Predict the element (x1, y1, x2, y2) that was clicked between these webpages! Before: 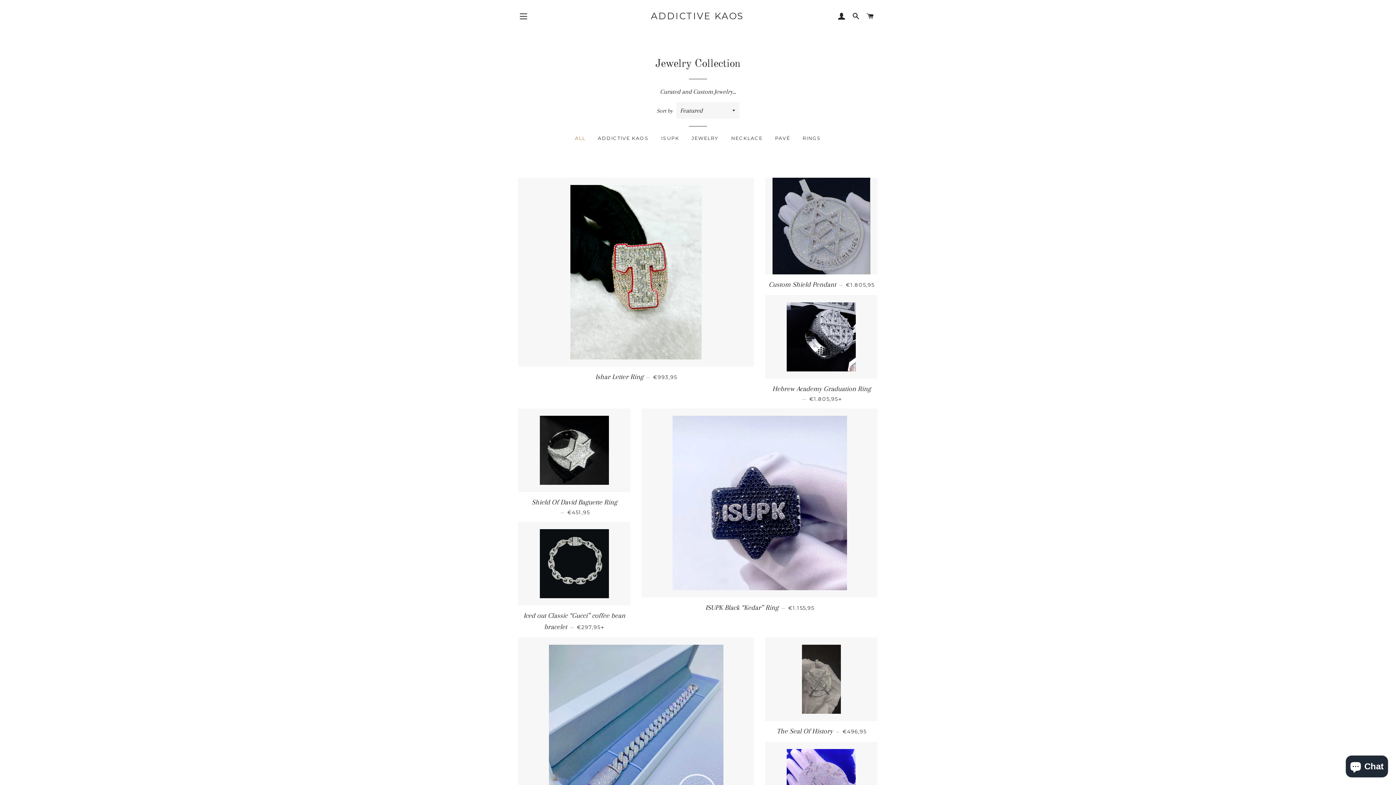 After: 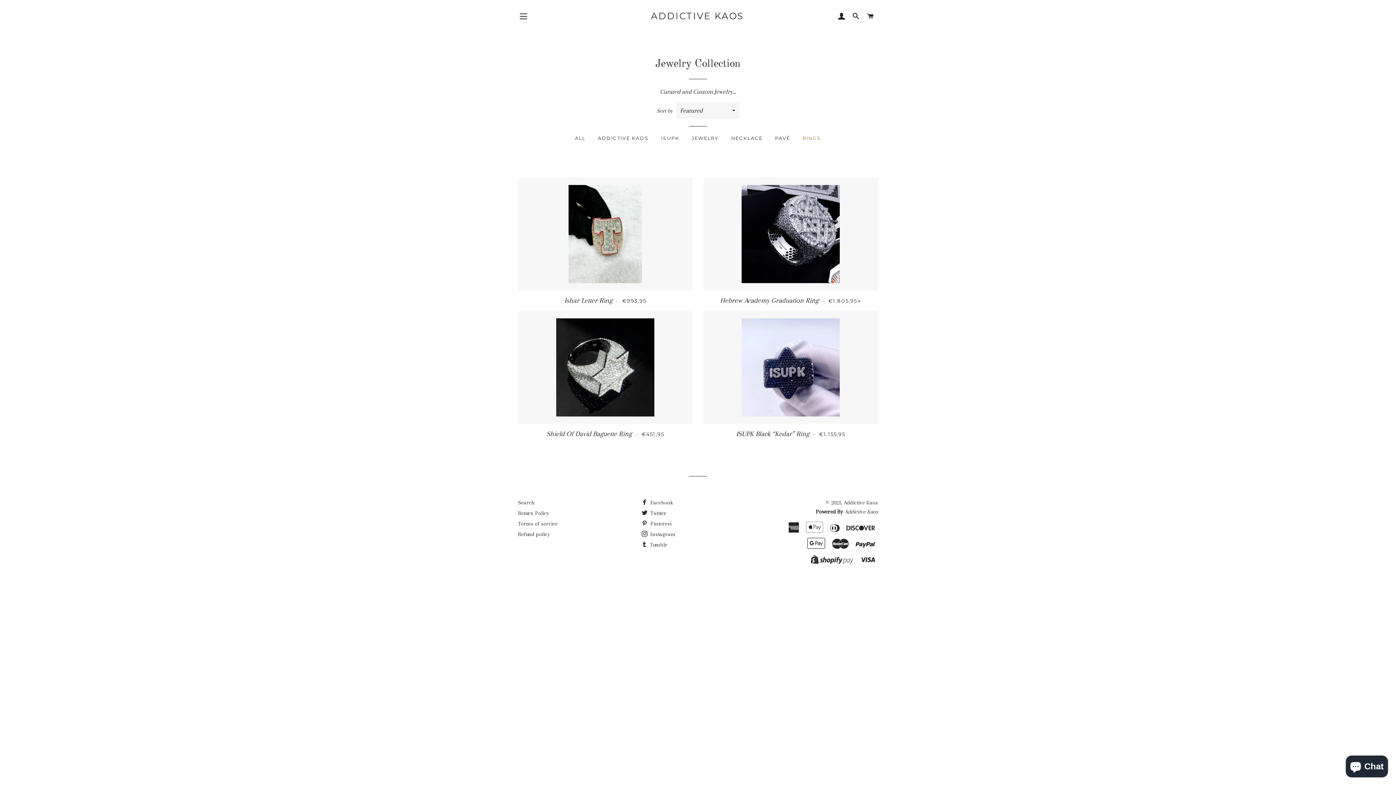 Action: label: RINGS bbox: (797, 133, 826, 142)